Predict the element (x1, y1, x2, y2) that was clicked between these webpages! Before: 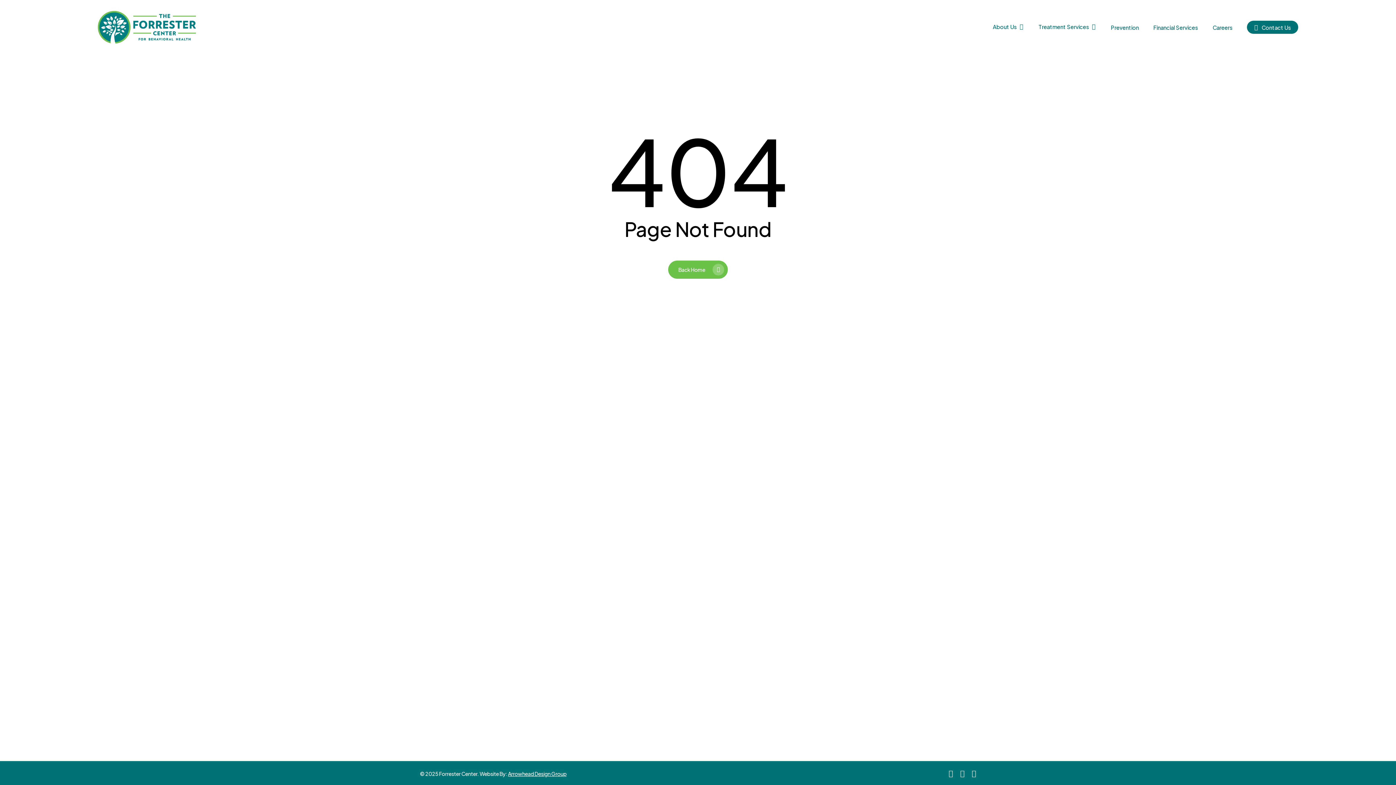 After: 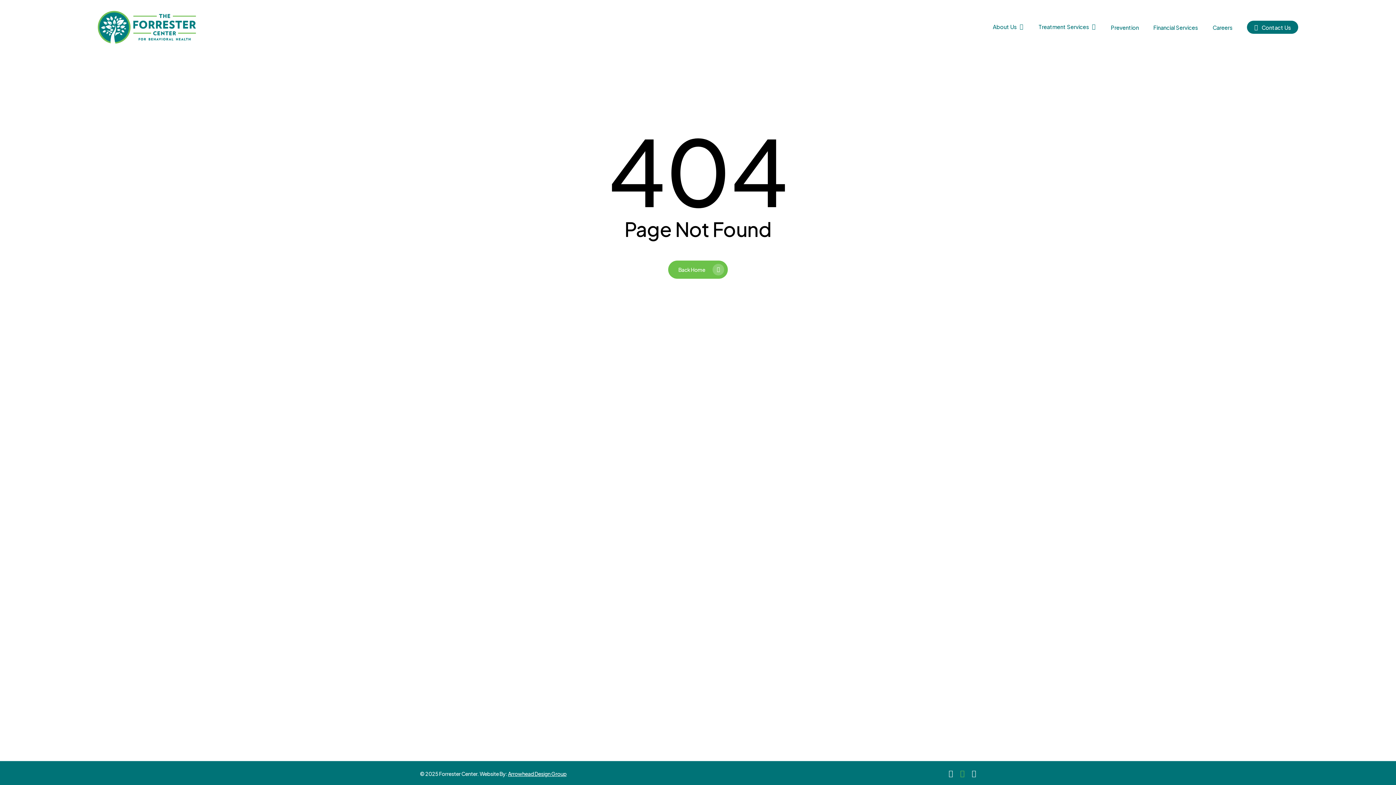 Action: label: facebook bbox: (960, 769, 964, 777)